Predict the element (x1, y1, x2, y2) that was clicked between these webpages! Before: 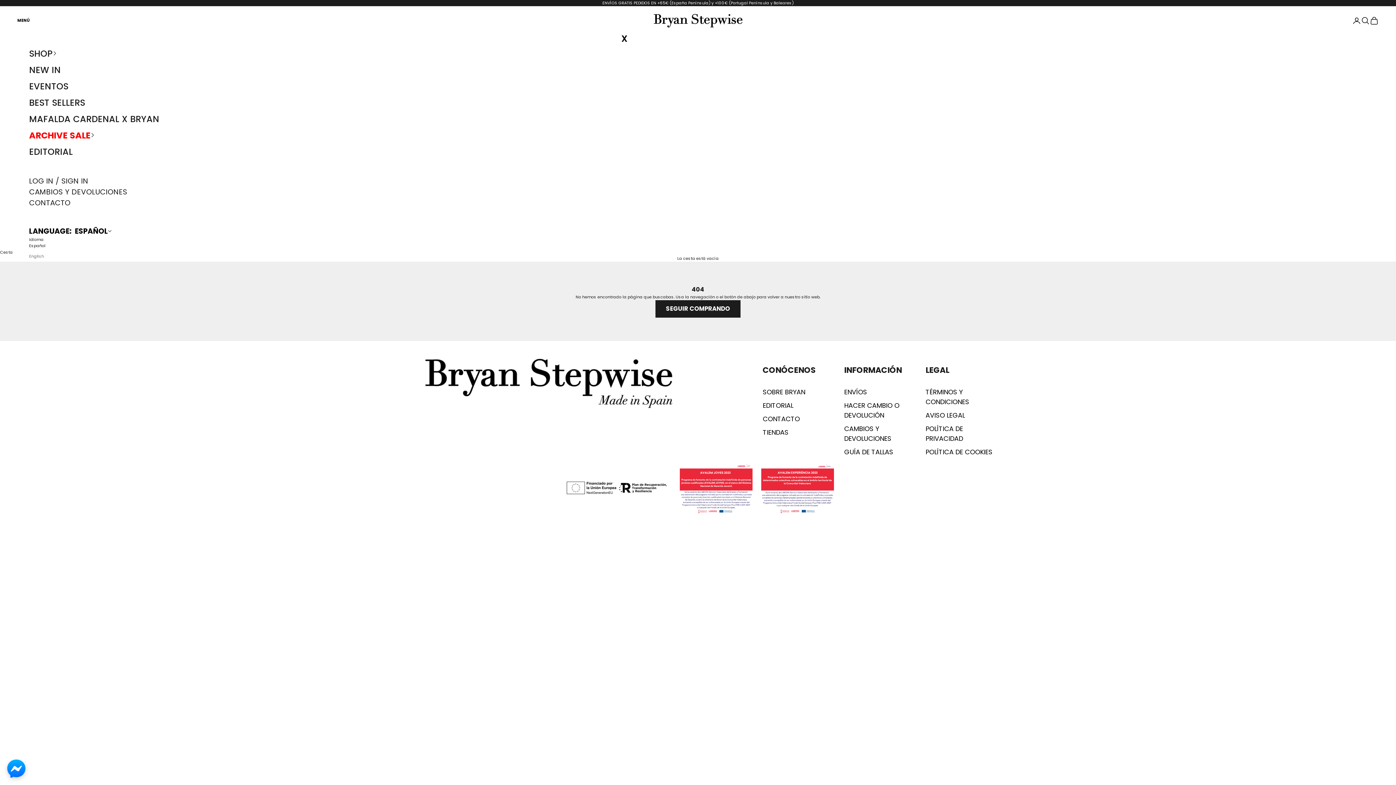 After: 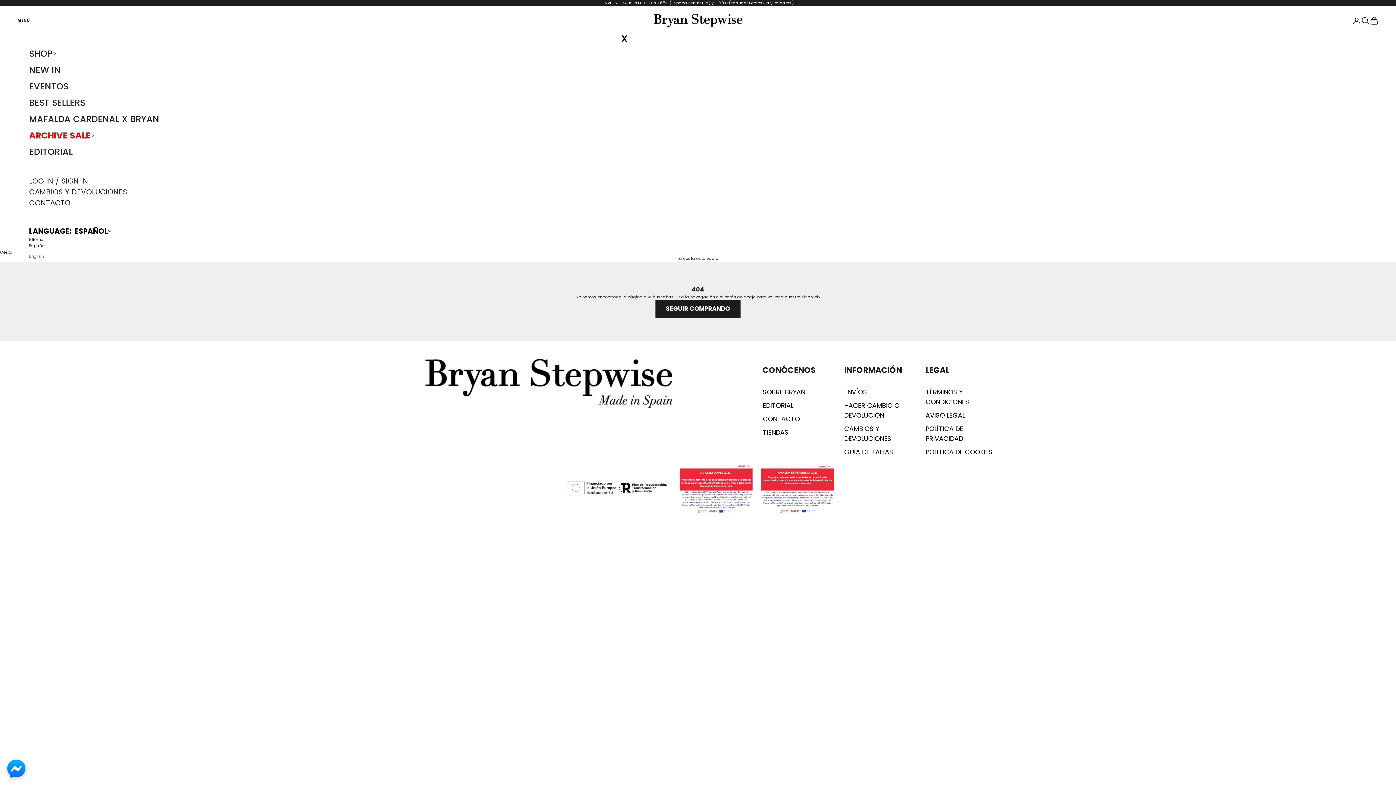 Action: bbox: (7, 760, 78, 778) label: ¿Necesitas ayuda?